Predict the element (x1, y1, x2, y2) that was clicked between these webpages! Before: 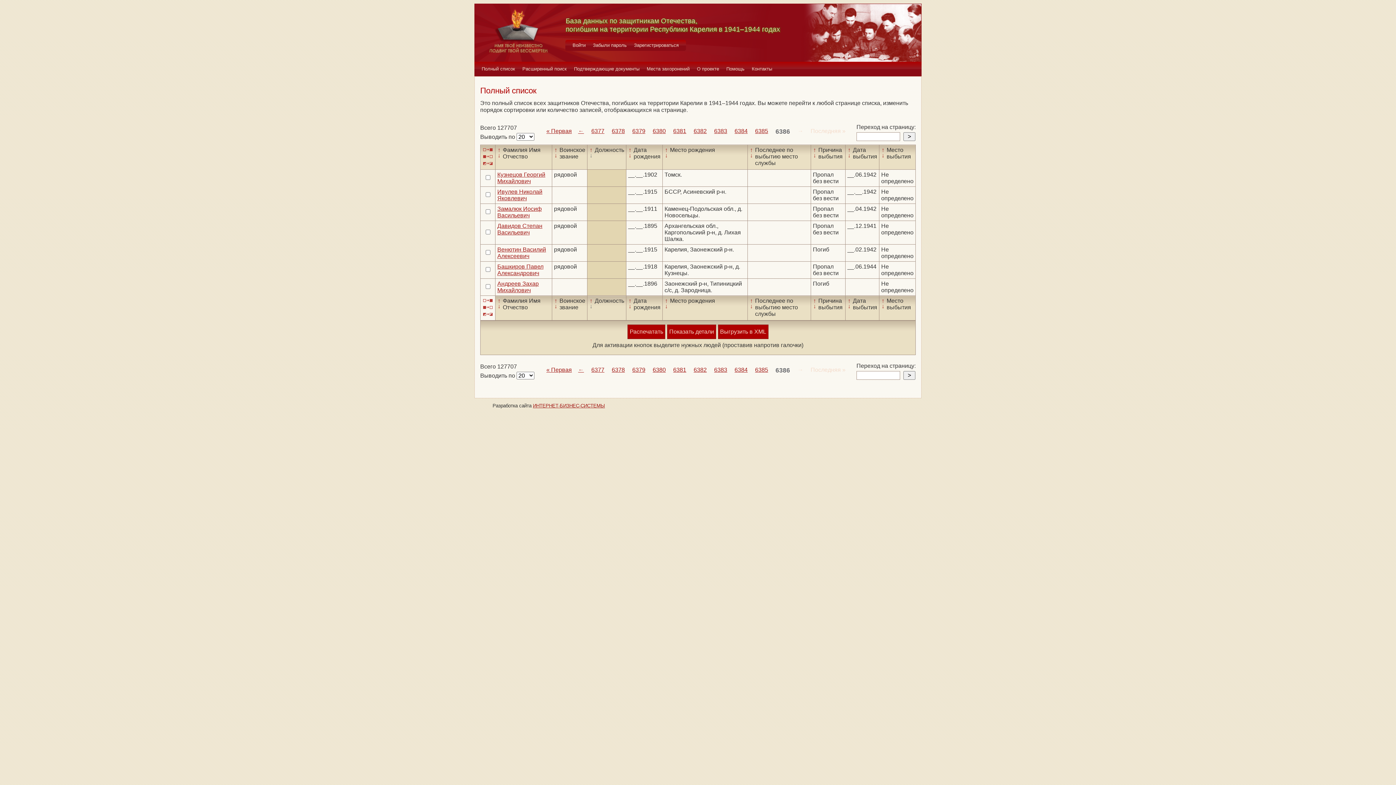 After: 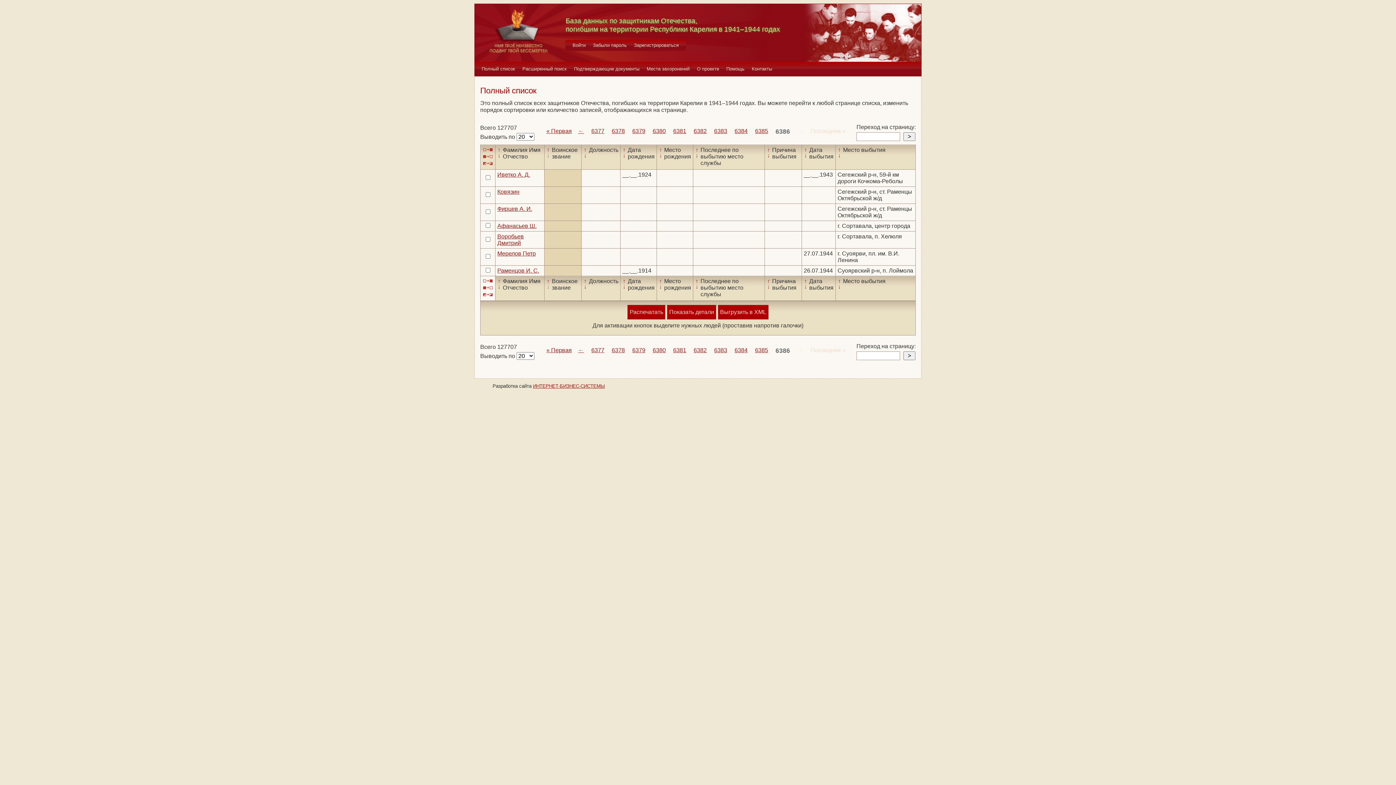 Action: label: ↓ bbox: (552, 152, 559, 158)